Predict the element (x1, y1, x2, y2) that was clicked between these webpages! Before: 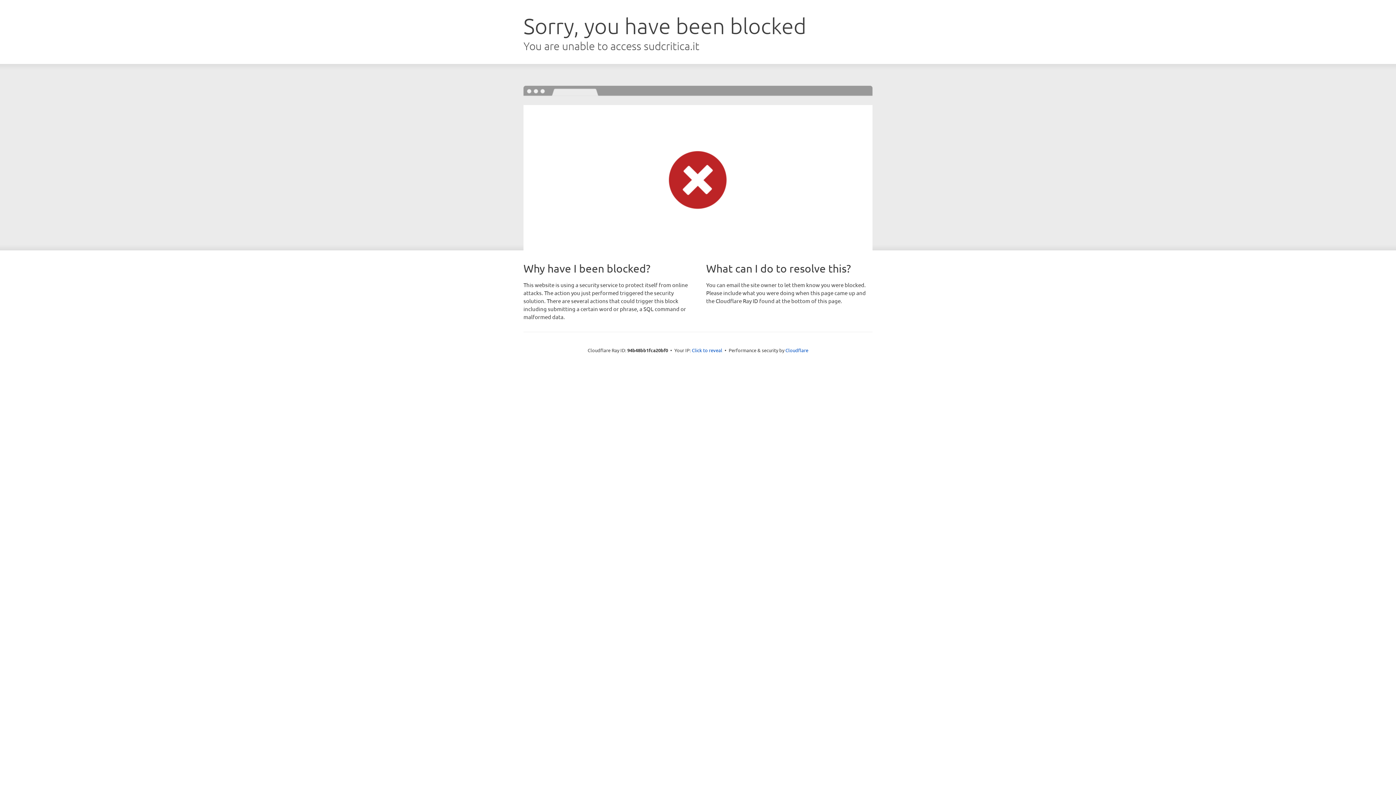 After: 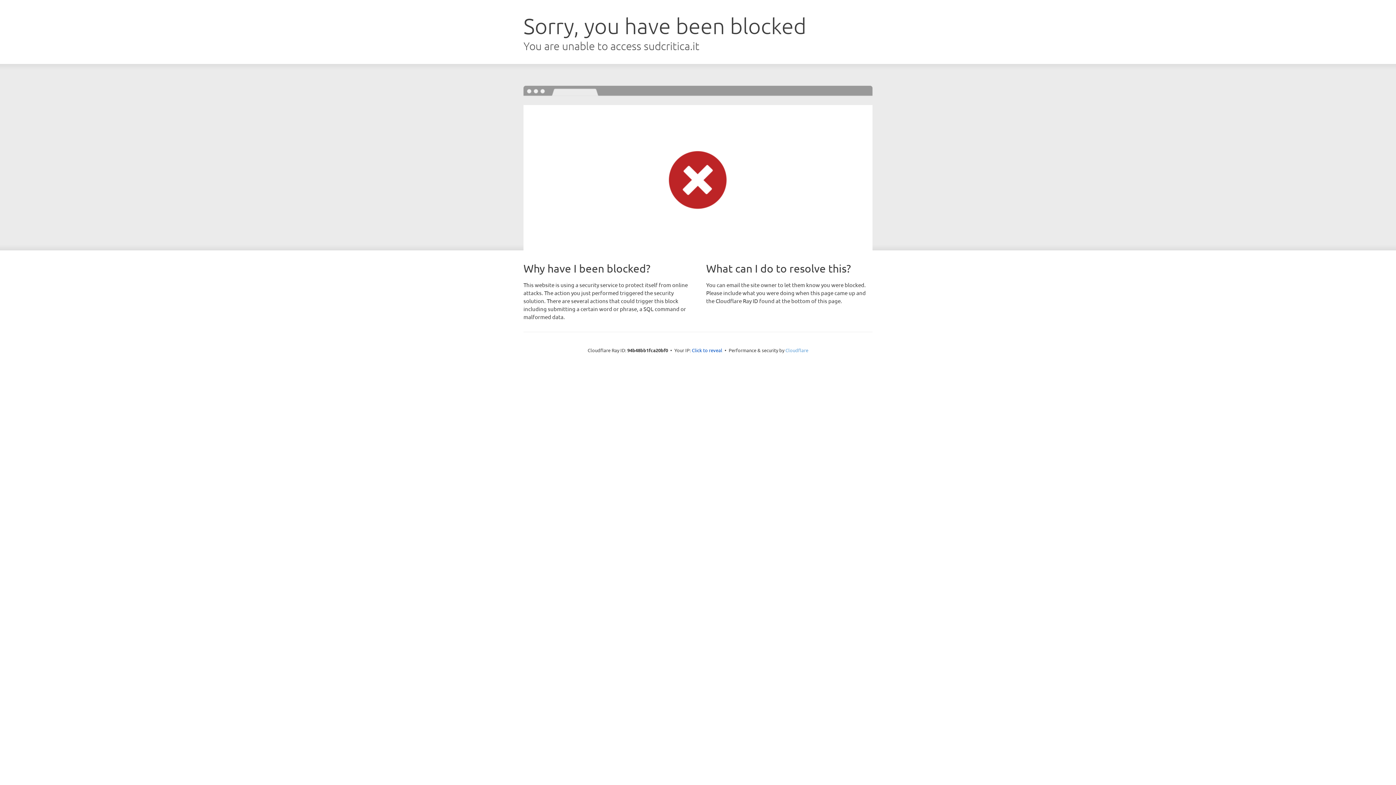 Action: bbox: (785, 347, 808, 353) label: Cloudflare